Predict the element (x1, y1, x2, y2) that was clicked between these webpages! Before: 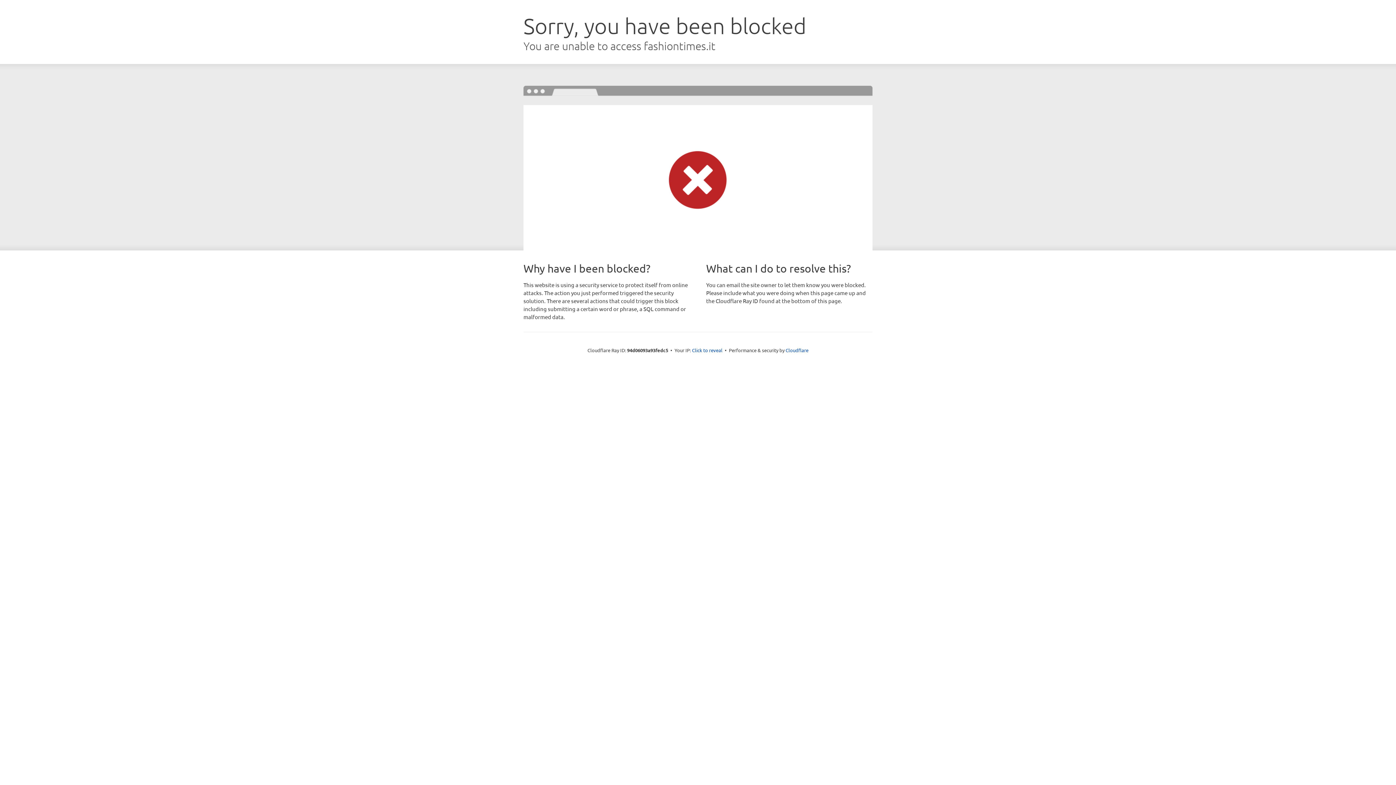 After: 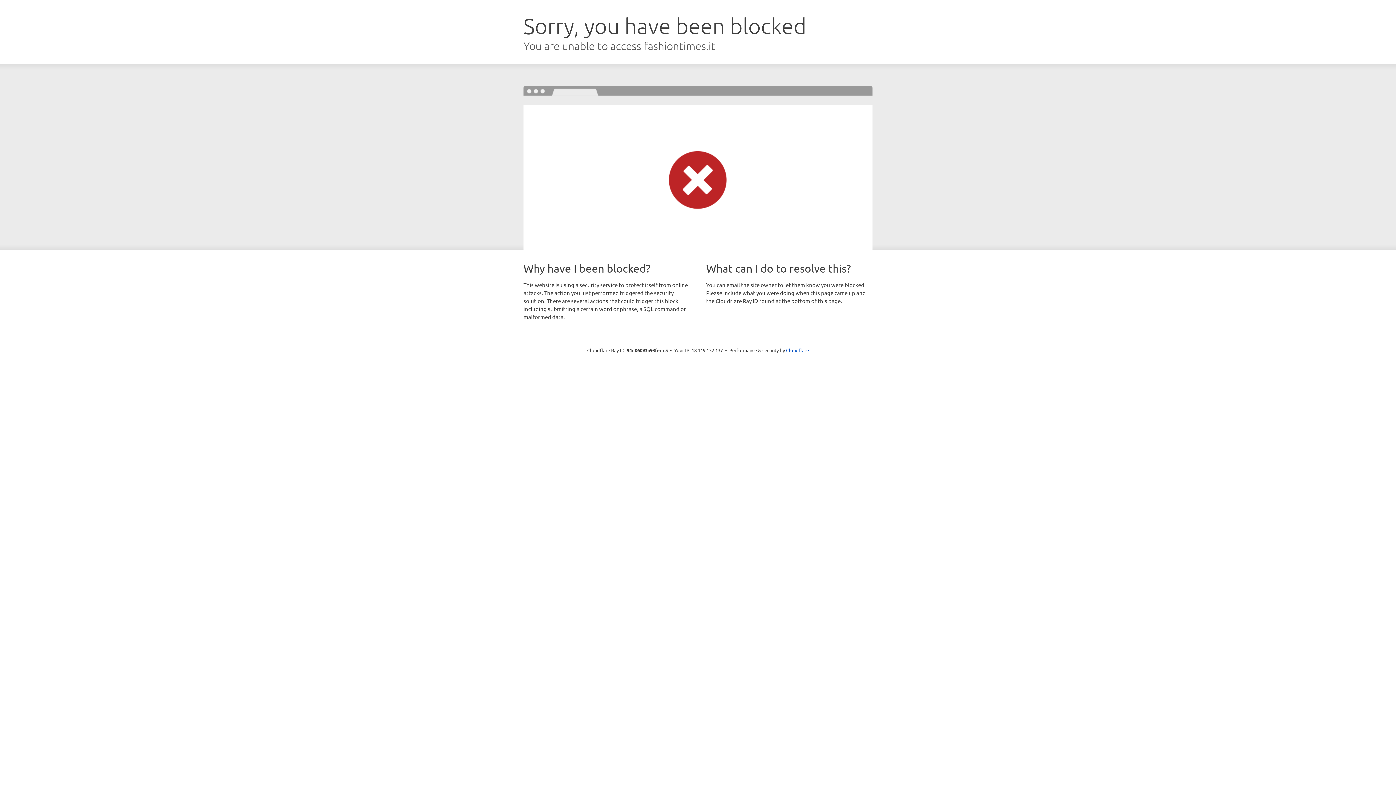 Action: label: Click to reveal bbox: (692, 346, 722, 353)